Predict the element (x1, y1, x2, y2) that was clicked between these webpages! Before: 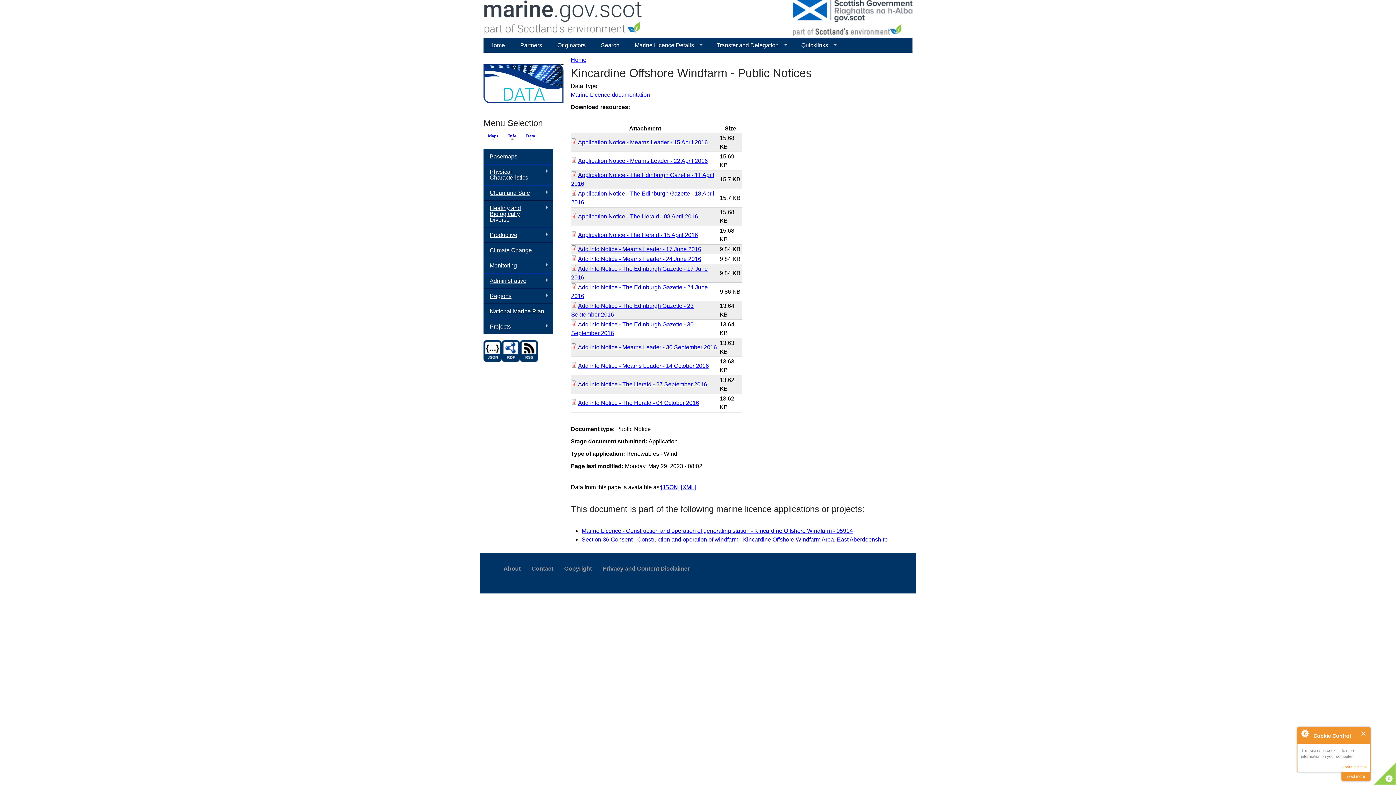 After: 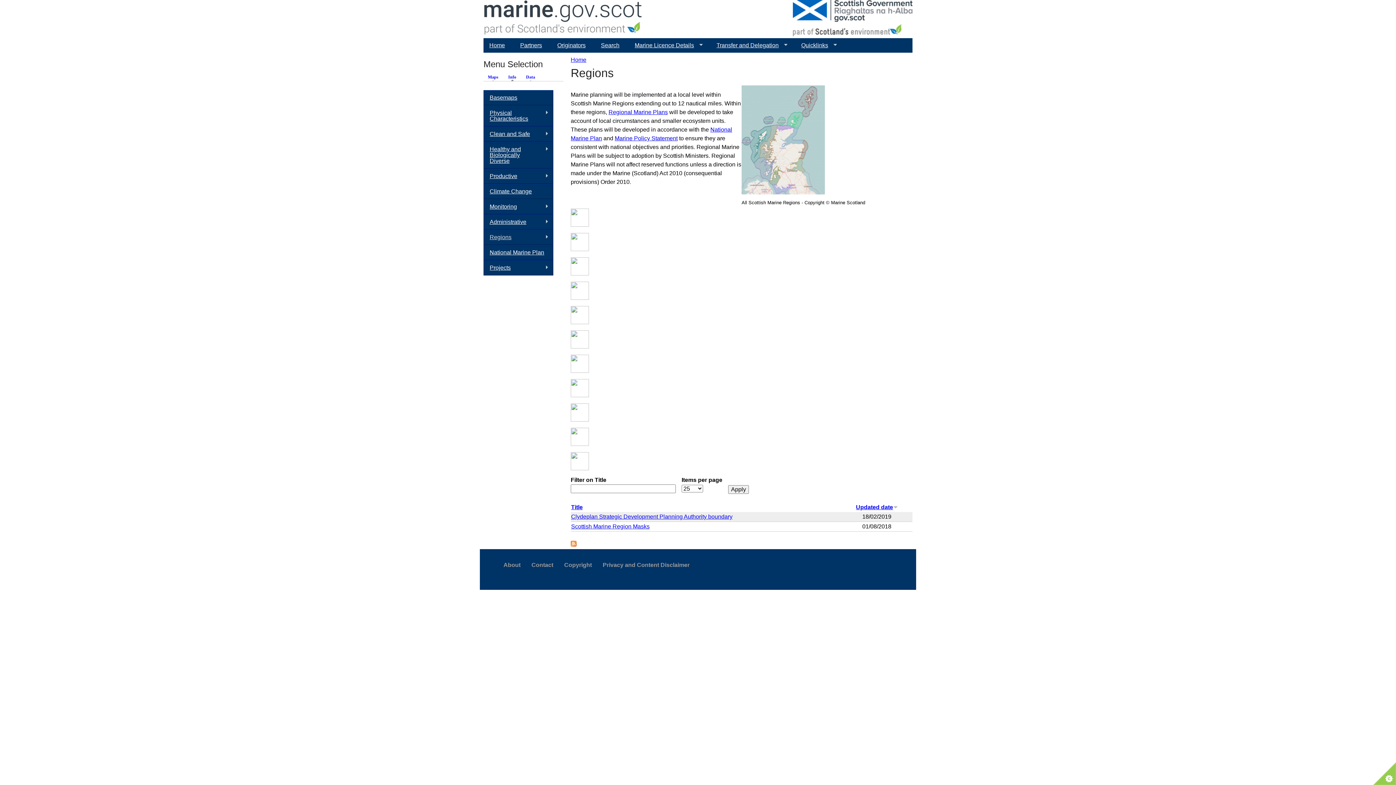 Action: label: Regions
» bbox: (483, 288, 553, 303)